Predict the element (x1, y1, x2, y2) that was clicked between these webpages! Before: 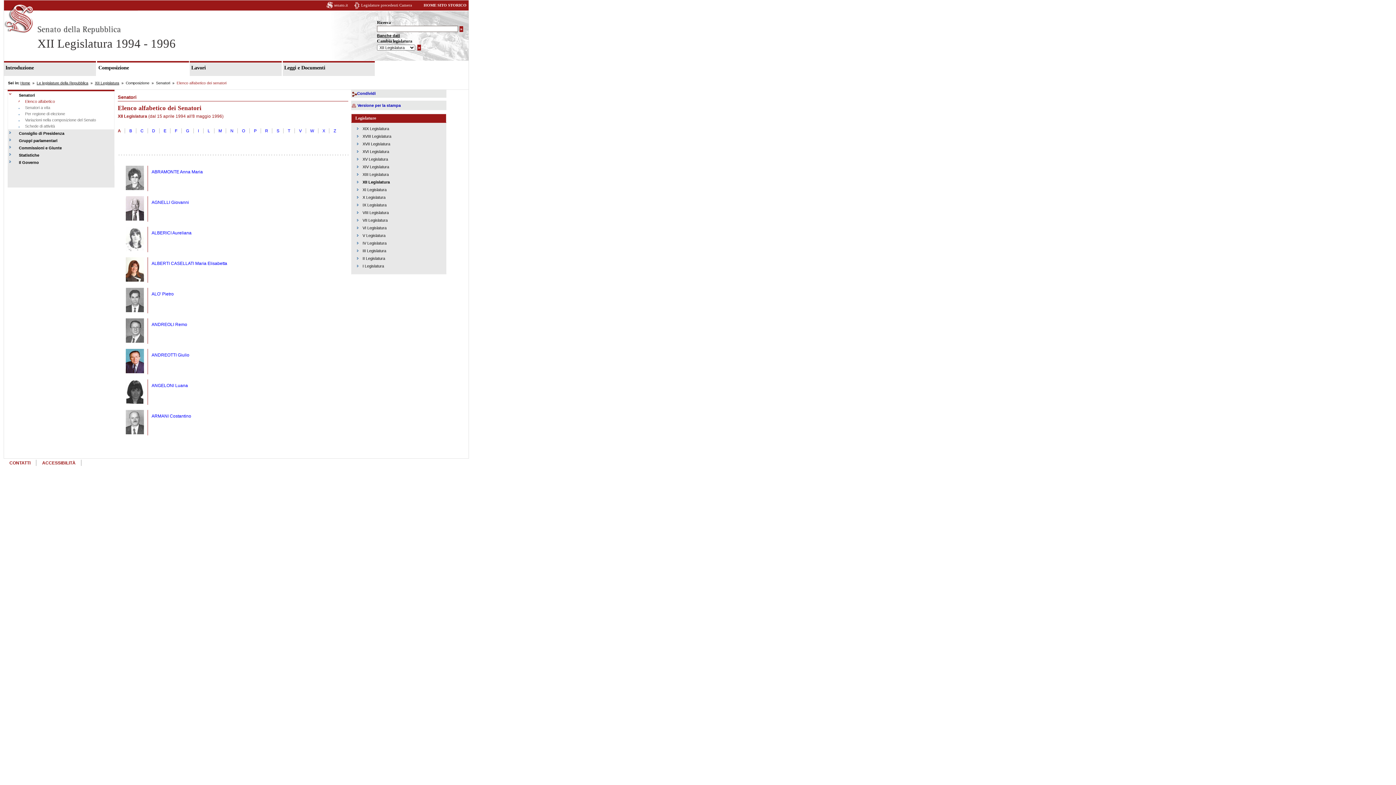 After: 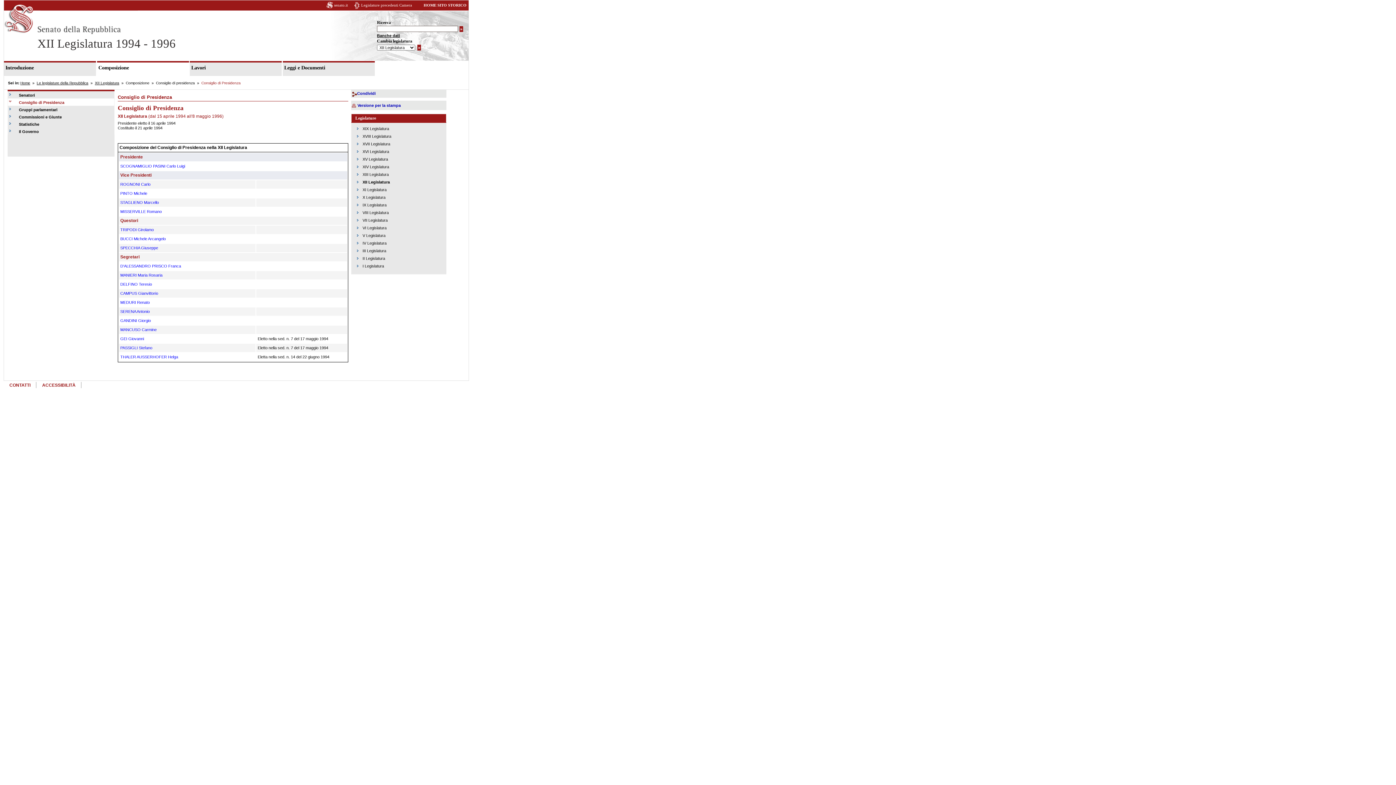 Action: bbox: (8, 129, 110, 136) label: Consiglio di Presidenza